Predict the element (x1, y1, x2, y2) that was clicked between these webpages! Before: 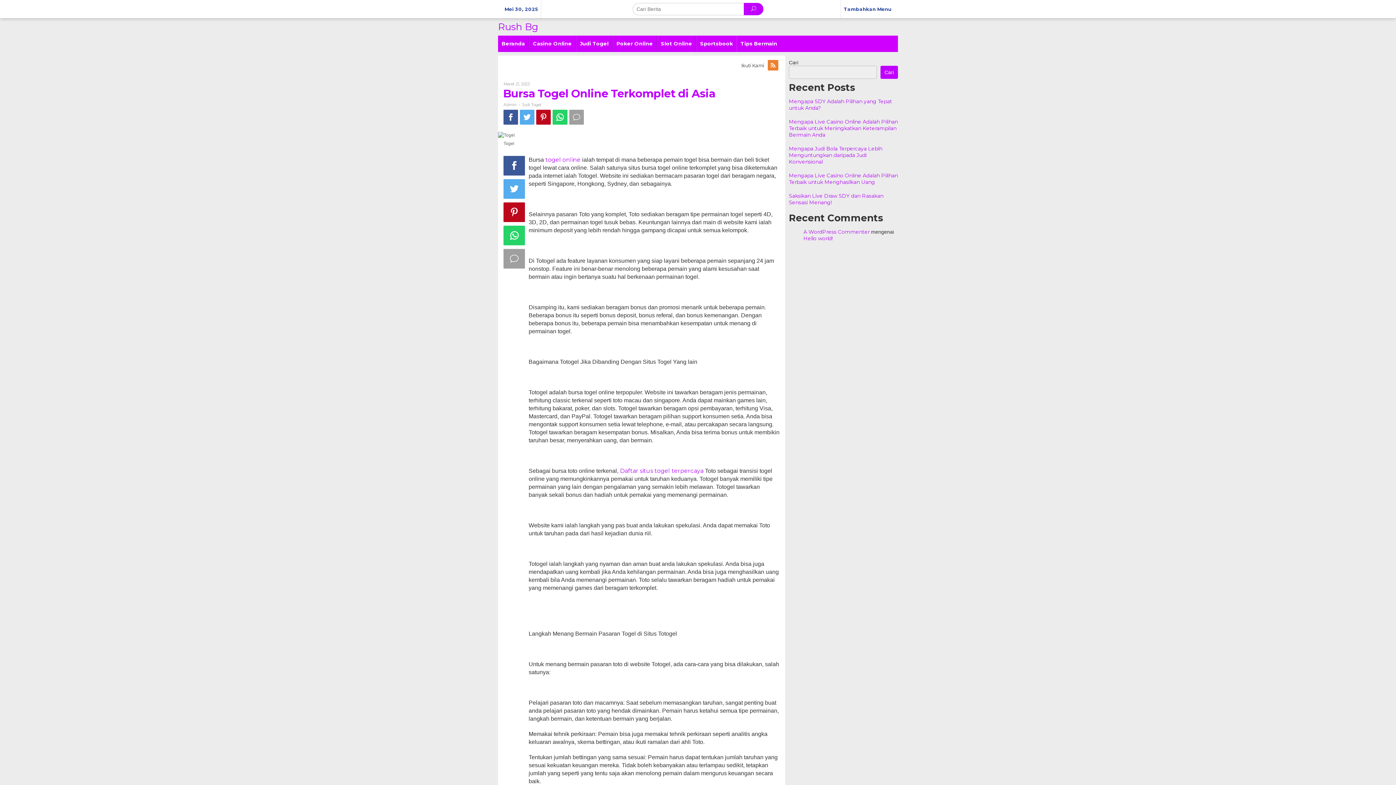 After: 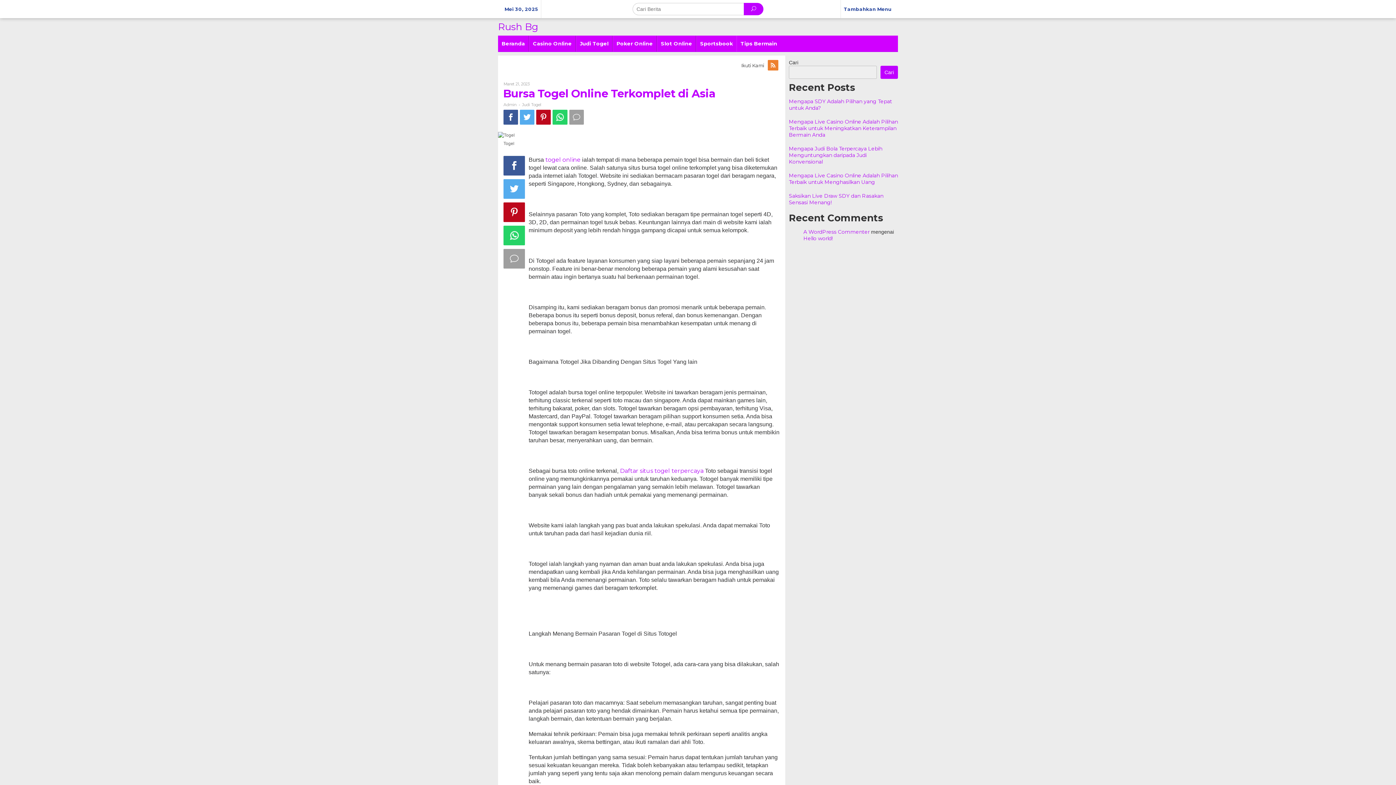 Action: bbox: (503, 249, 525, 268)